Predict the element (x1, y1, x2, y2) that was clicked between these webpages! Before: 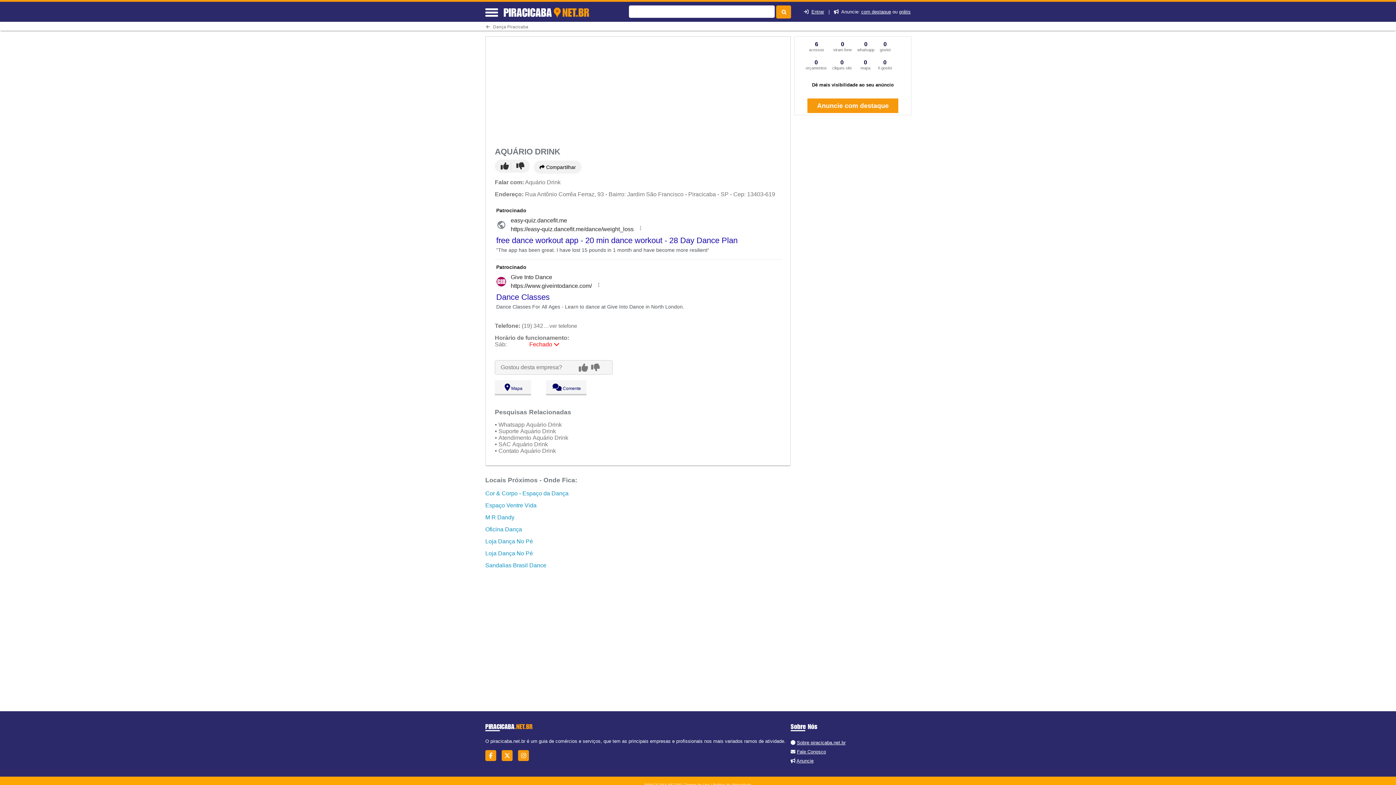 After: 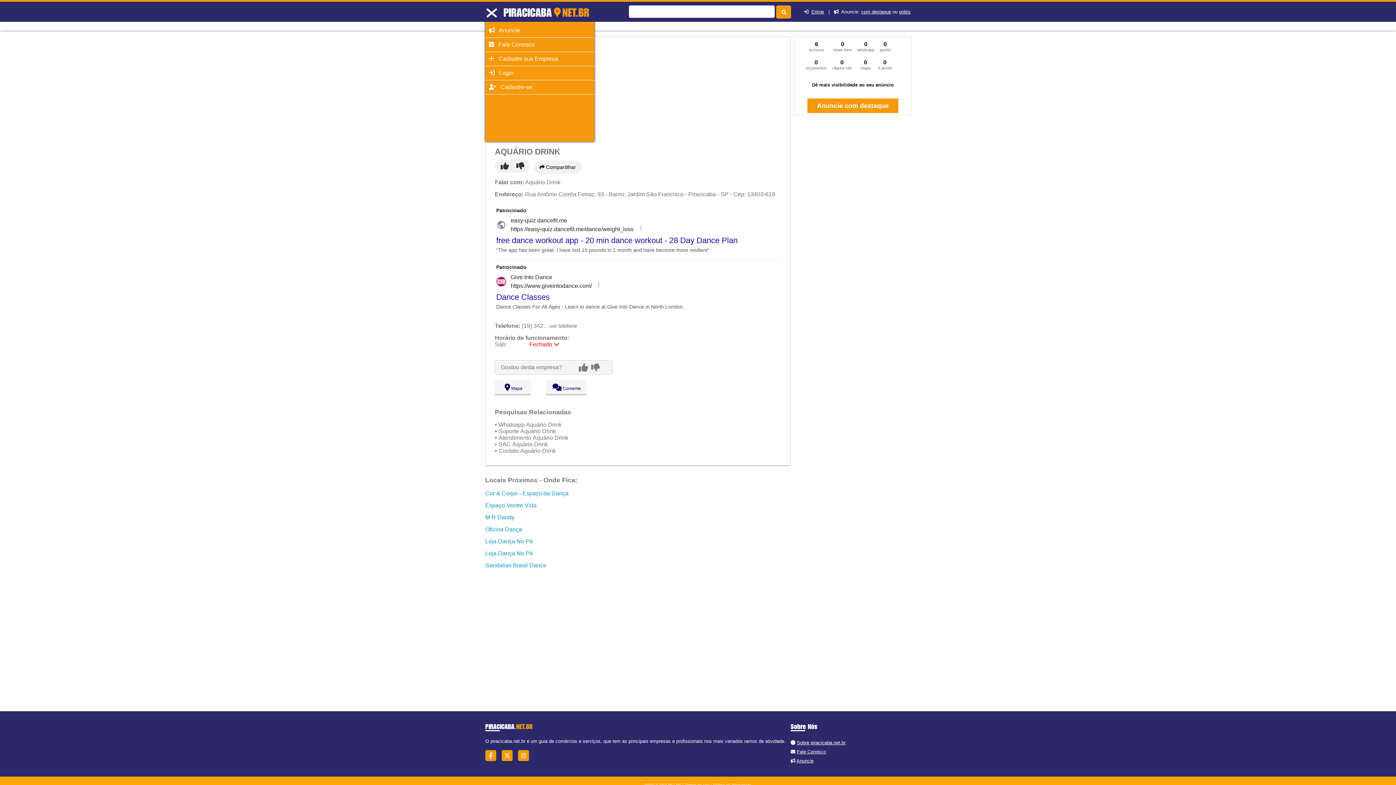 Action: bbox: (485, 8, 498, 16)